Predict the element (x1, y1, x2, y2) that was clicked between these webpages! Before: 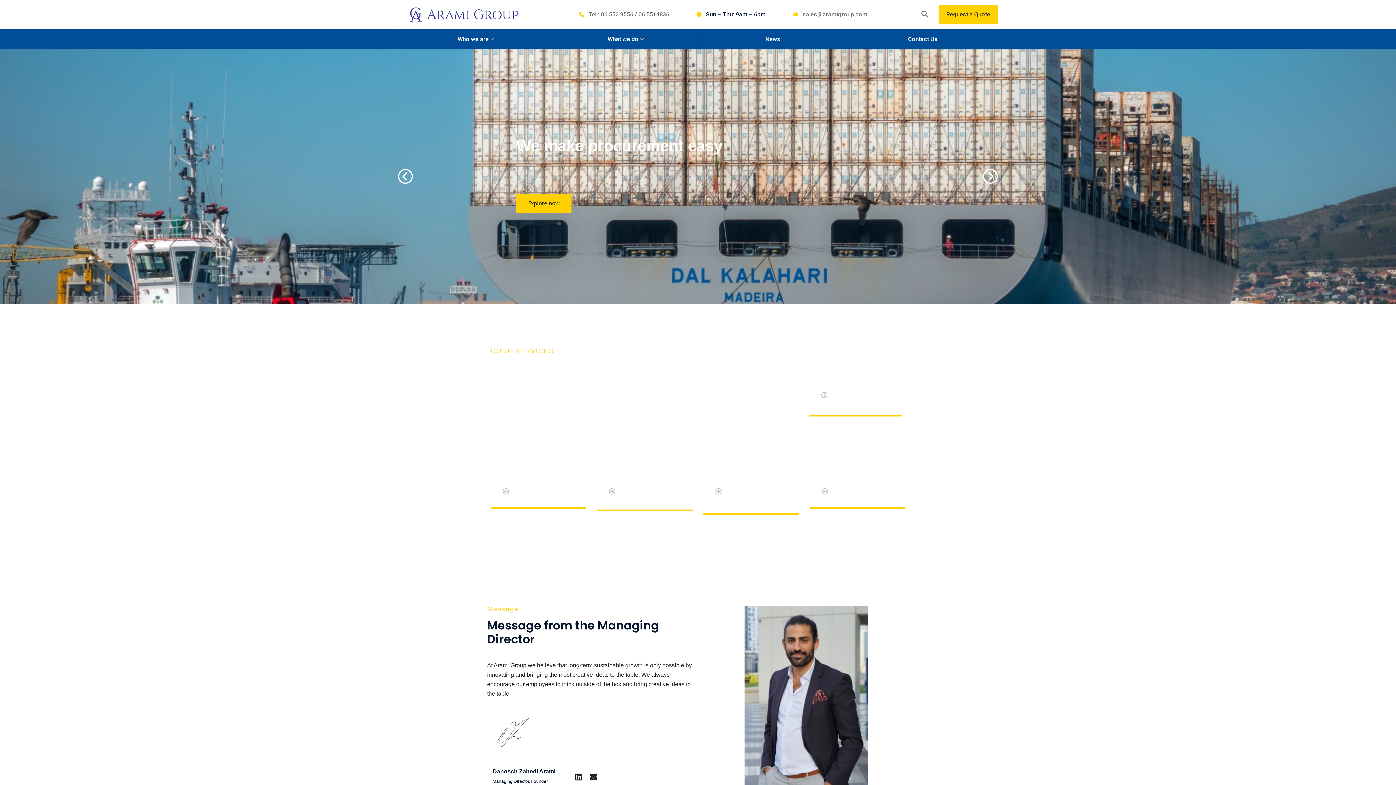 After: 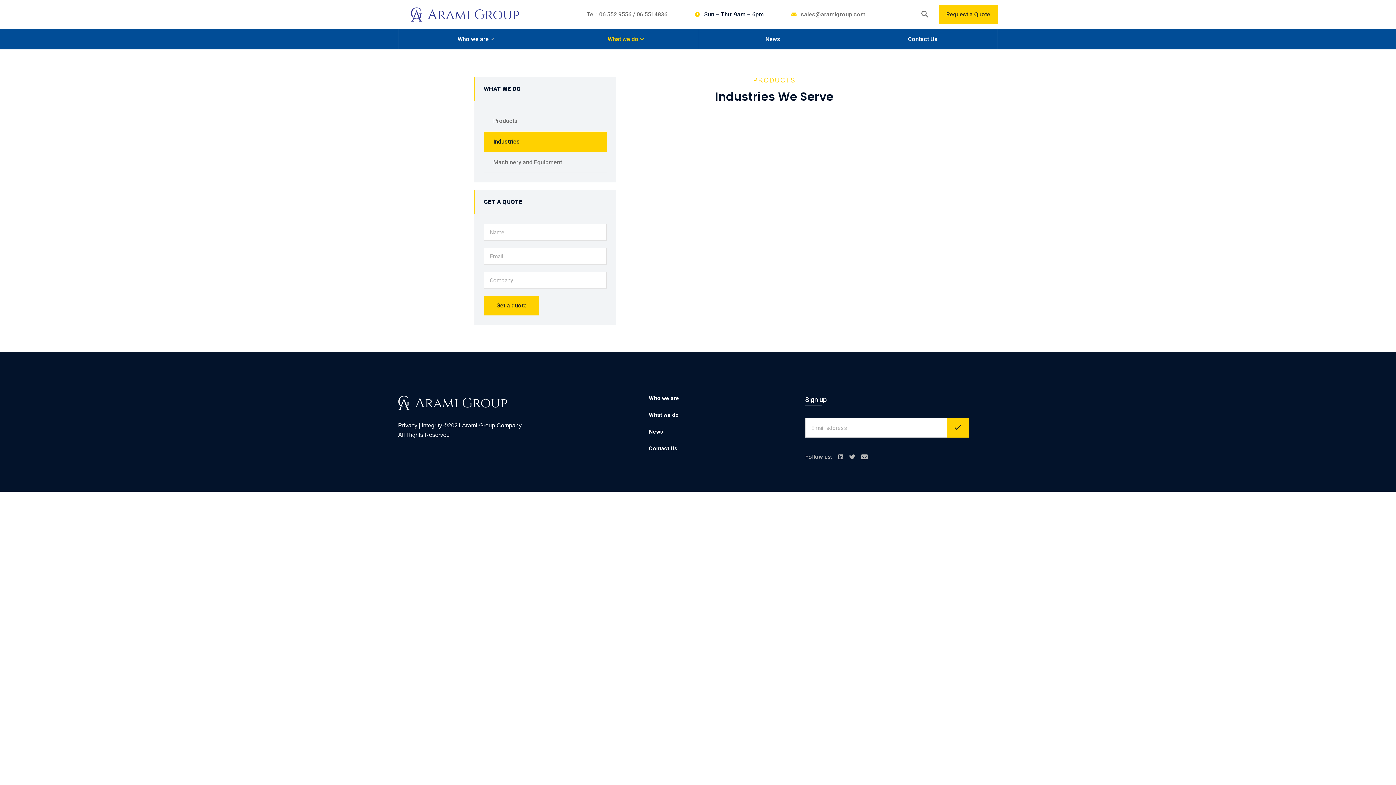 Action: bbox: (516, 180, 571, 200) label: Explore now